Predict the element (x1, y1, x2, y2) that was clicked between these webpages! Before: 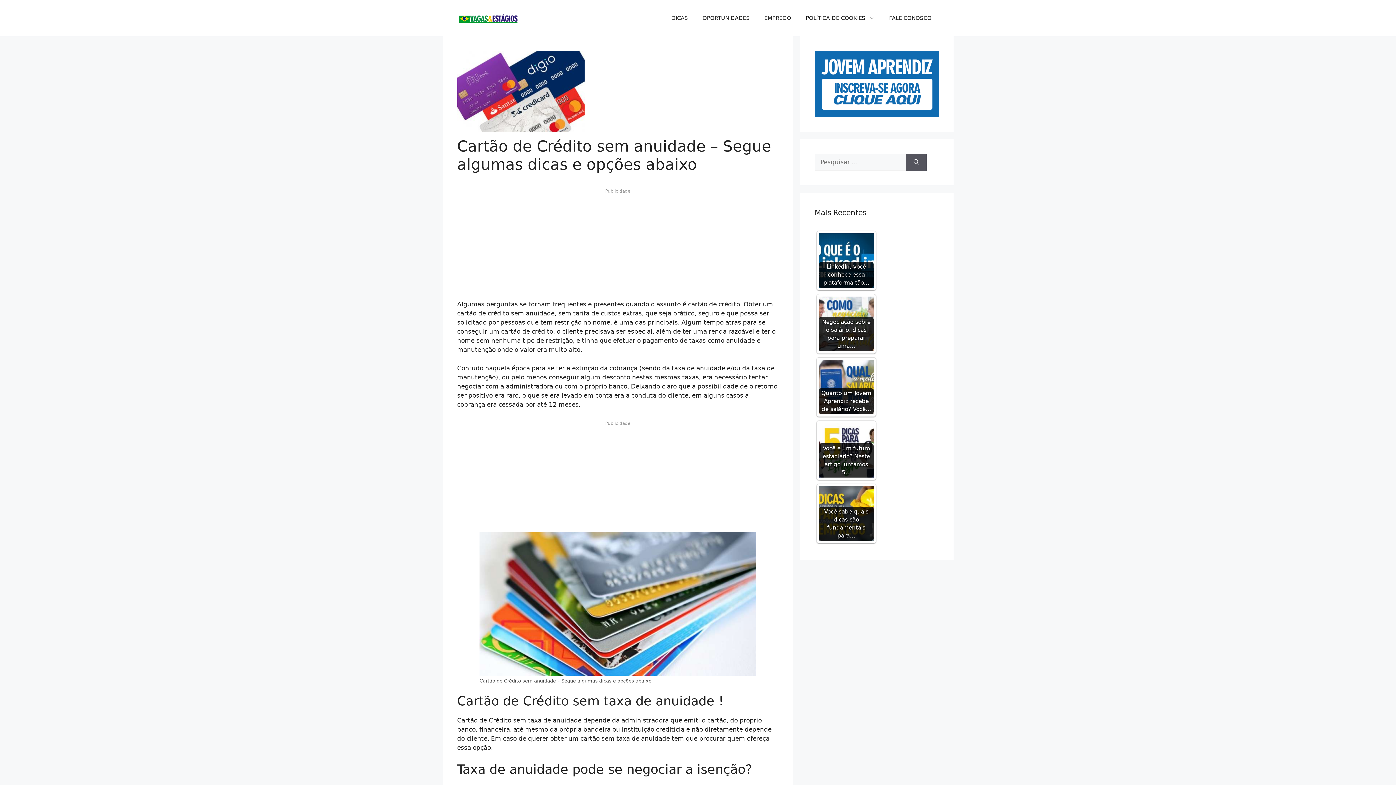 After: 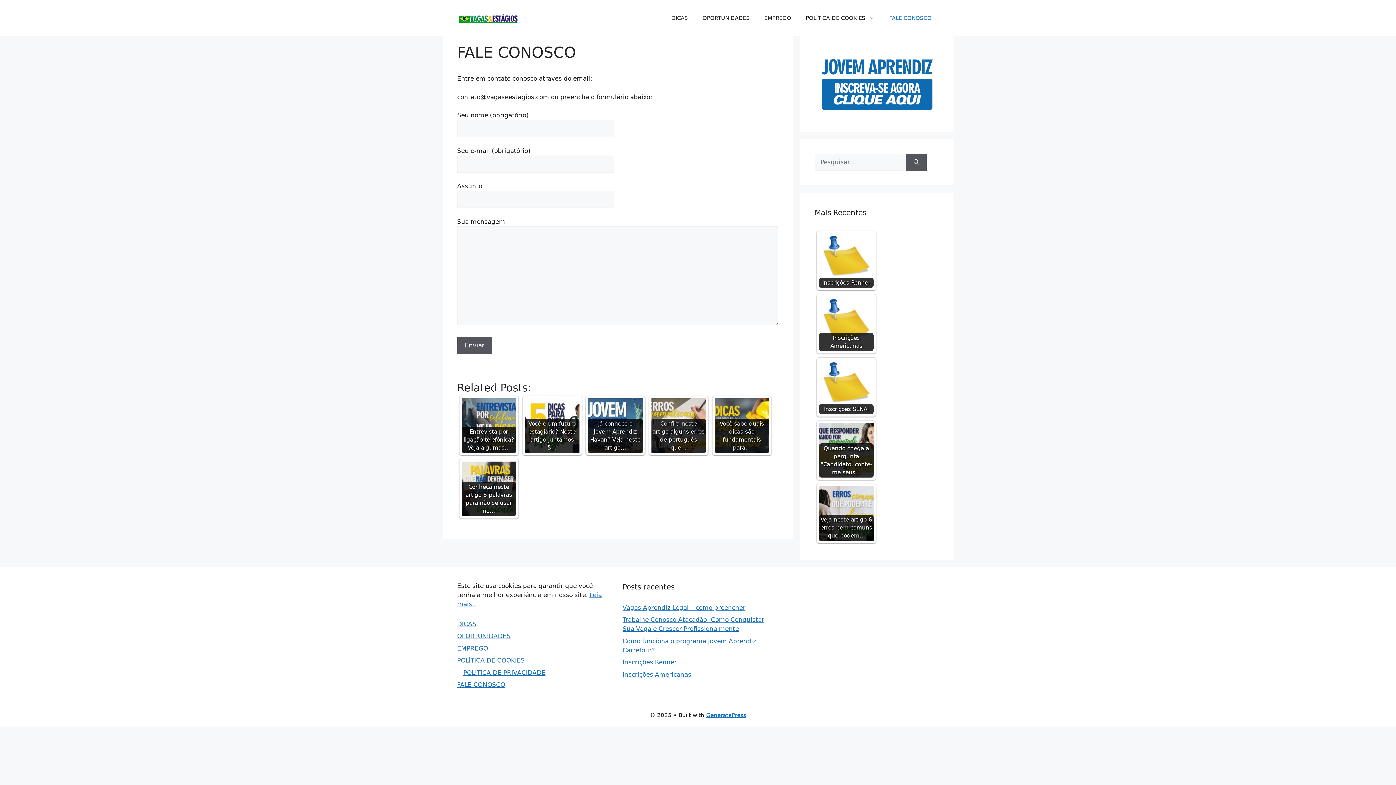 Action: label: FALE CONOSCO bbox: (882, 7, 939, 29)